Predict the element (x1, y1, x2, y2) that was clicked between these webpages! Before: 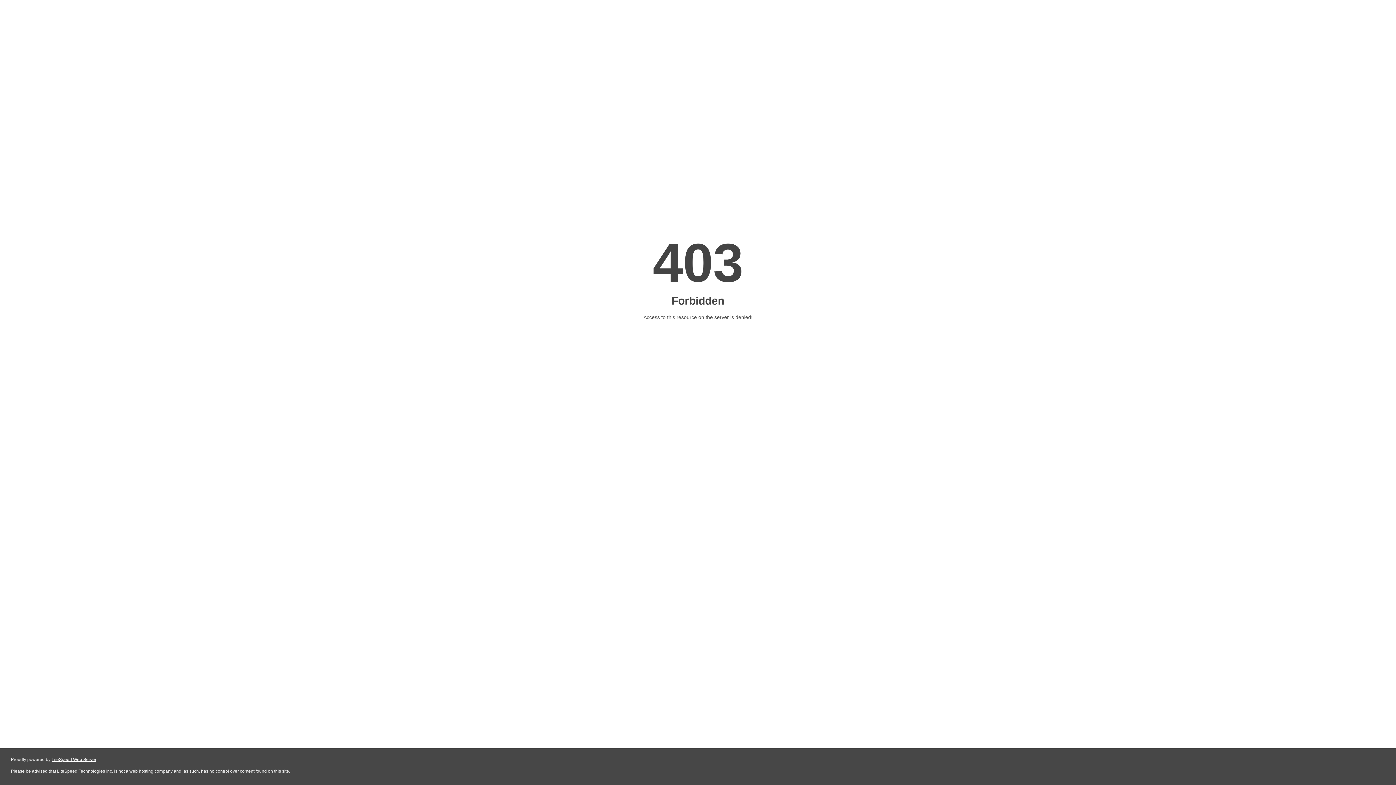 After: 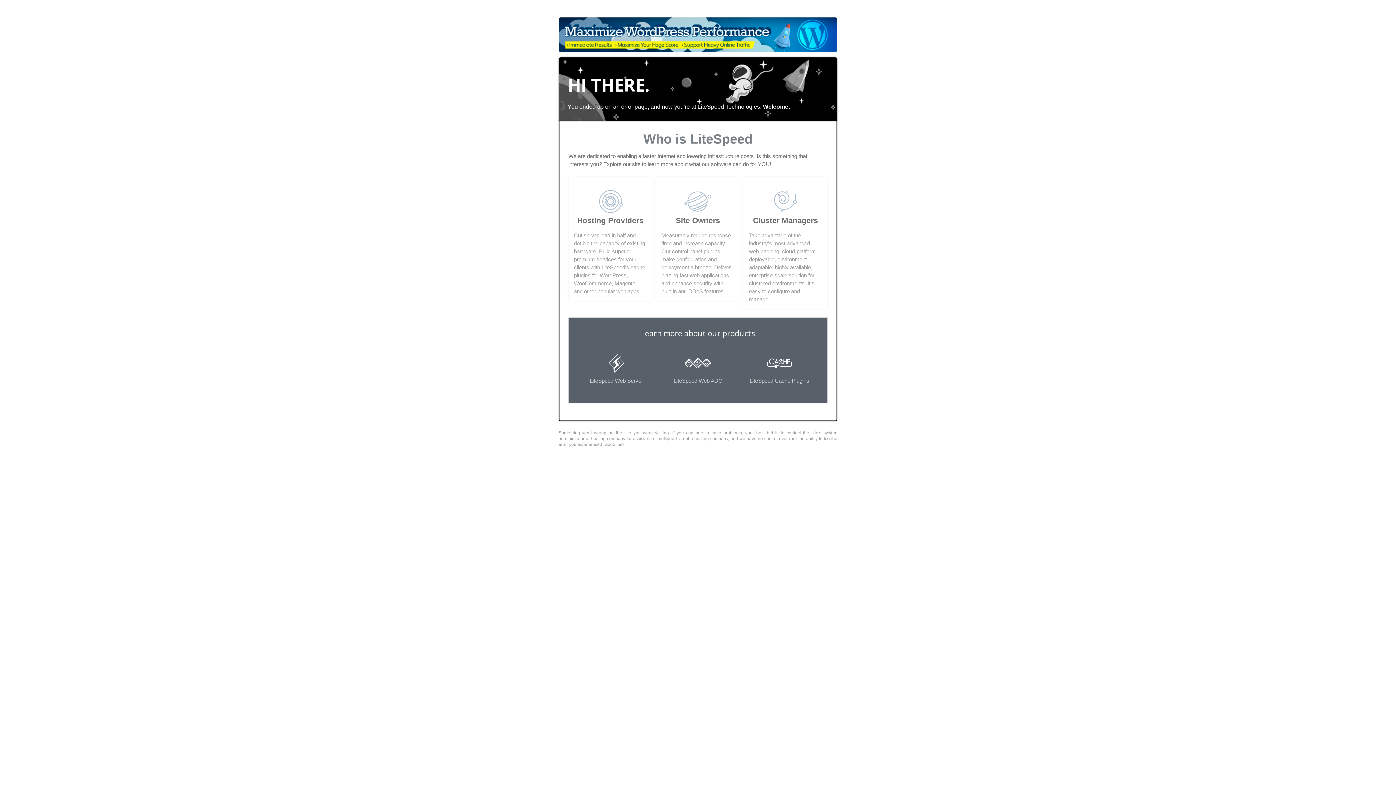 Action: label: LiteSpeed Web Server bbox: (51, 757, 96, 762)